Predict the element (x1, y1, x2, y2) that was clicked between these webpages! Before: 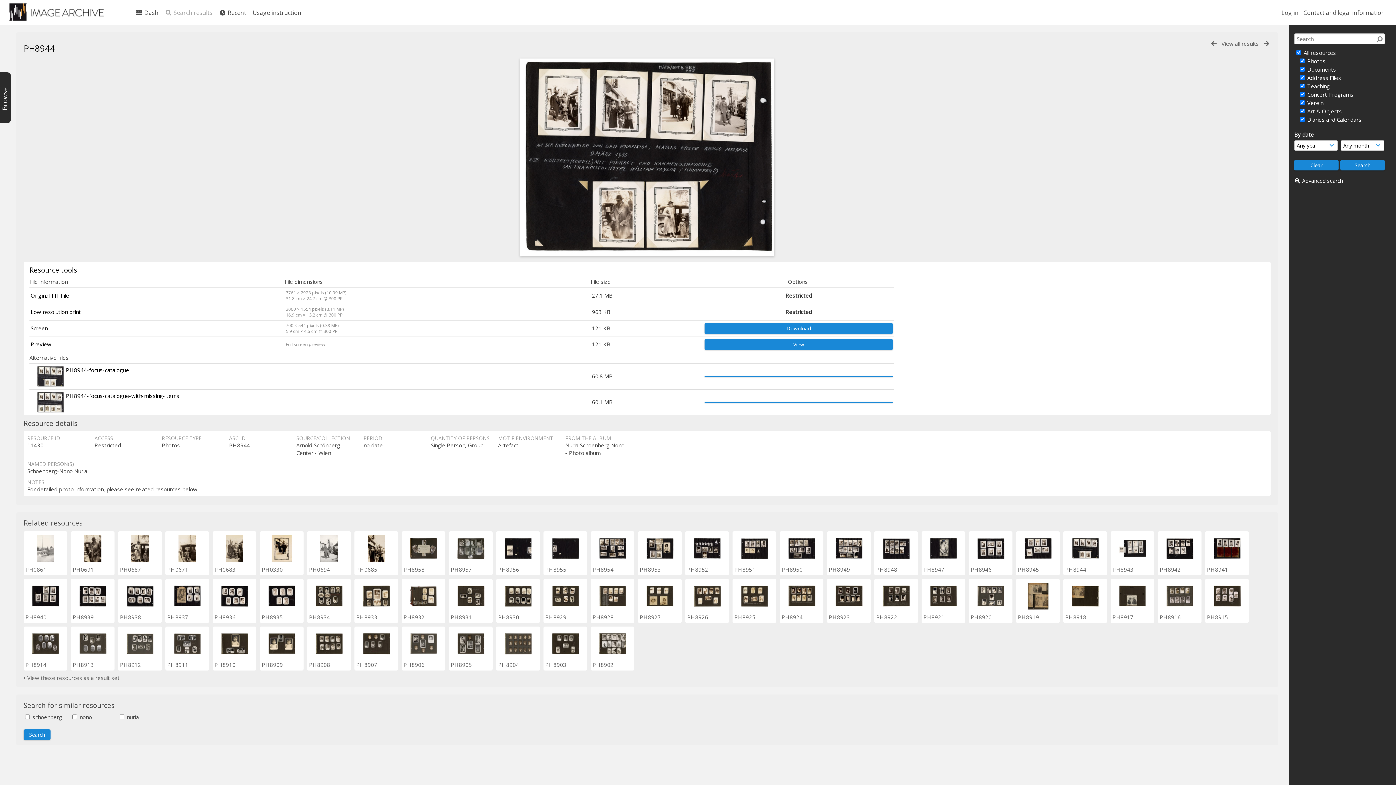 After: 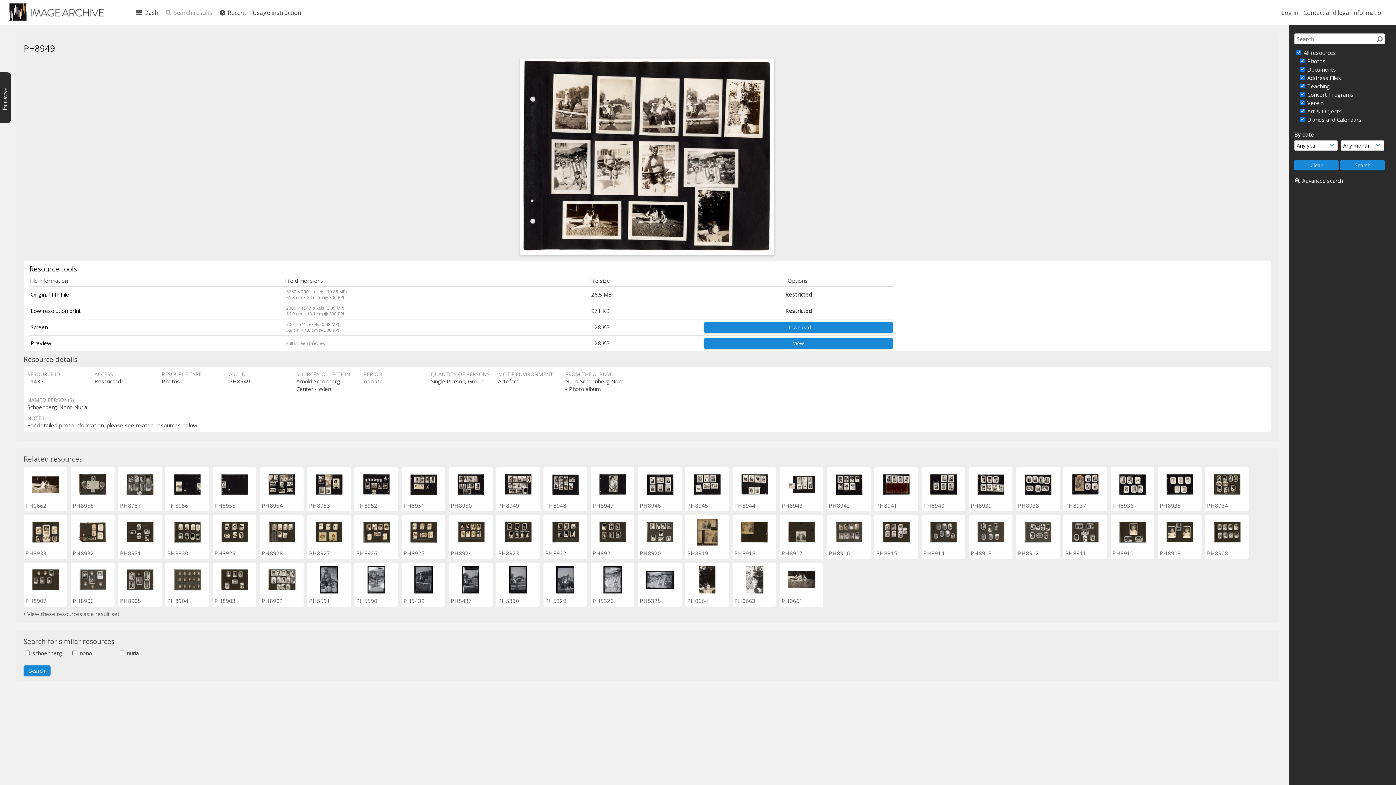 Action: label: PH8949 bbox: (829, 566, 850, 573)